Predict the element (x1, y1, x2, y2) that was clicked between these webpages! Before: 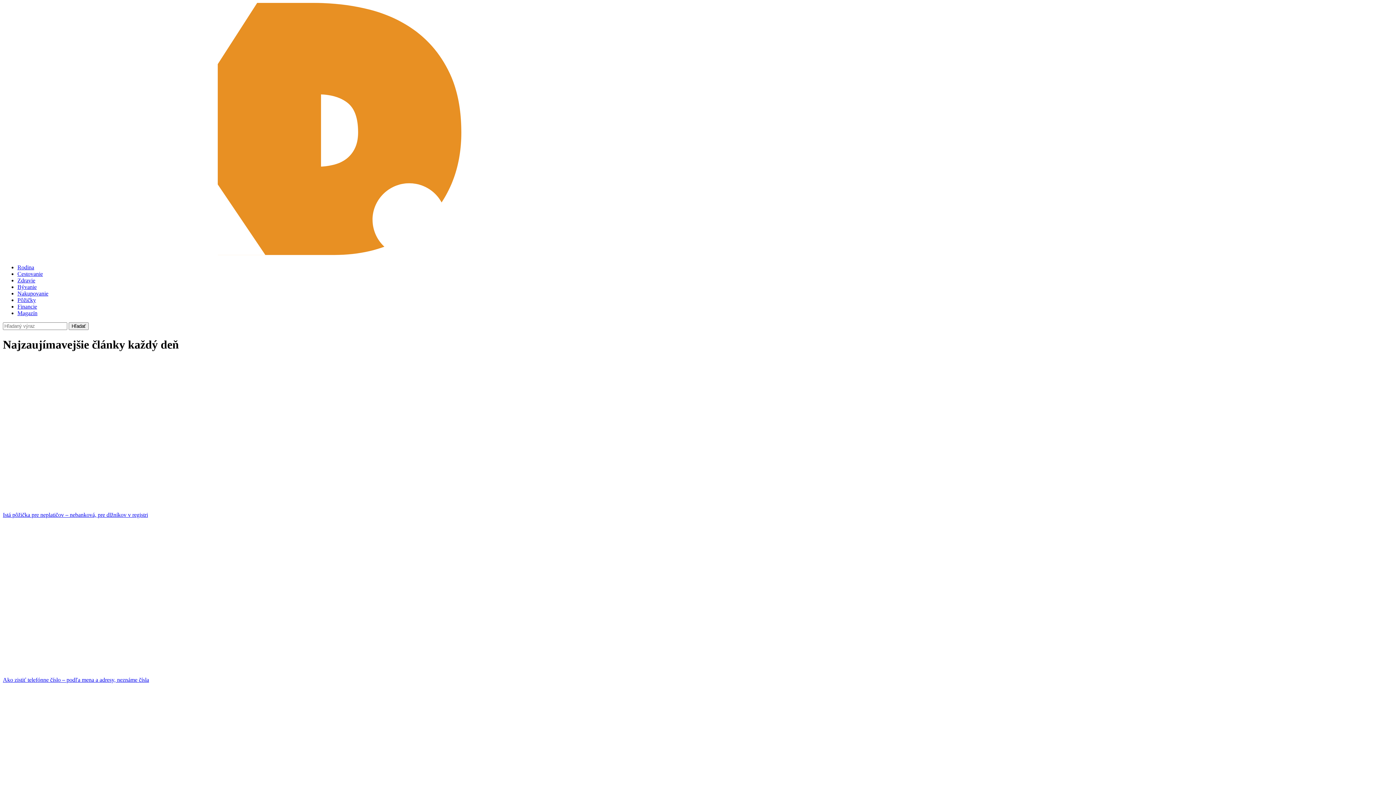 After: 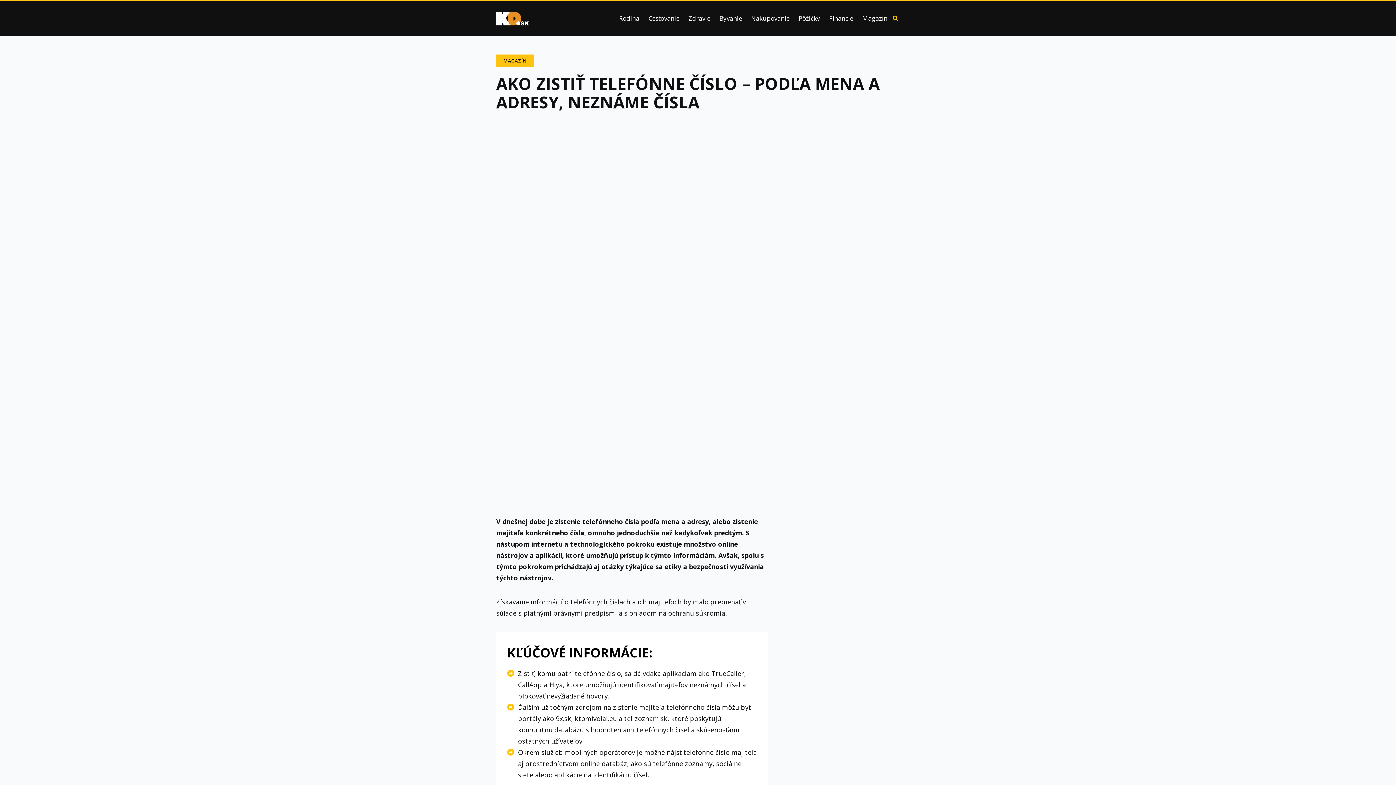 Action: label: Ako zistiť telefónne číslo – podľa mena a adresy, neznáme čísla bbox: (2, 524, 1393, 683)